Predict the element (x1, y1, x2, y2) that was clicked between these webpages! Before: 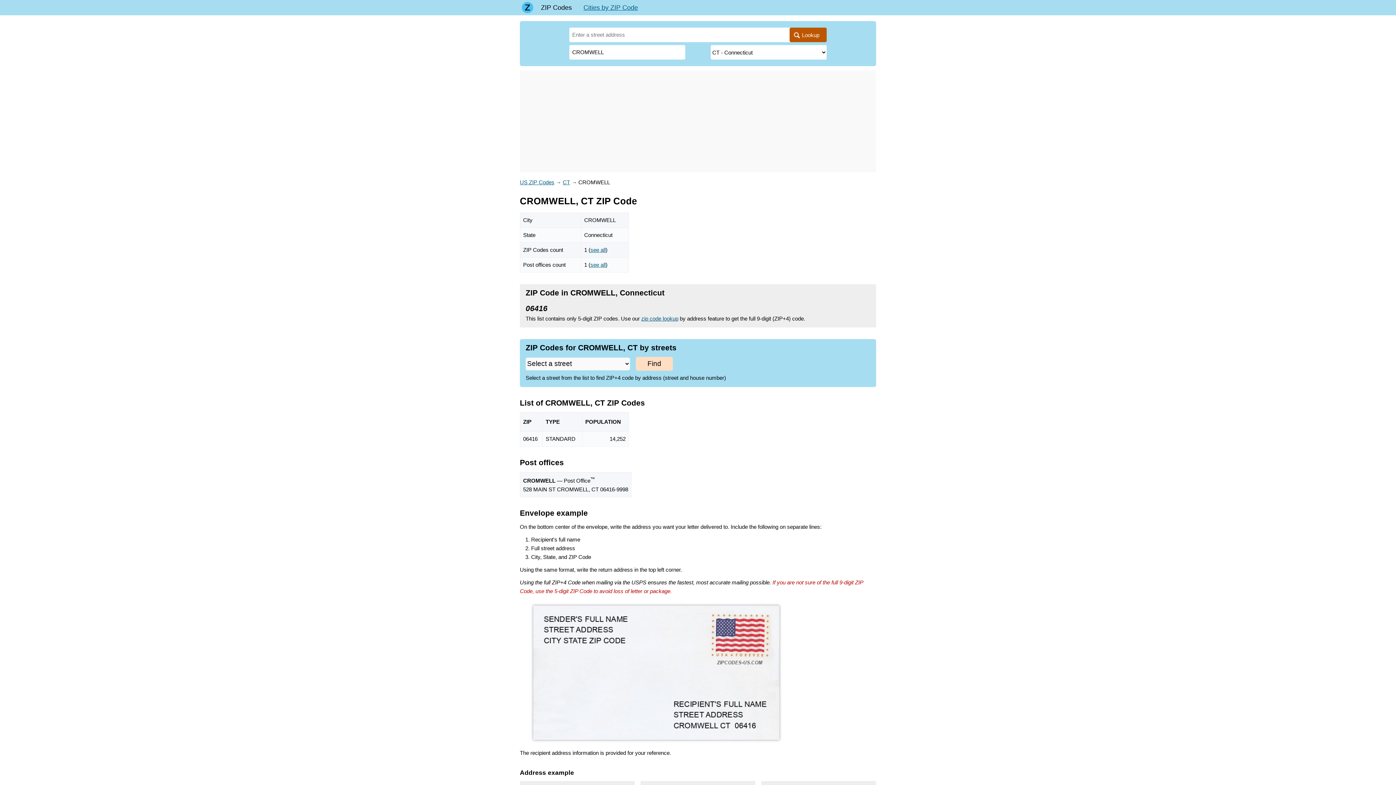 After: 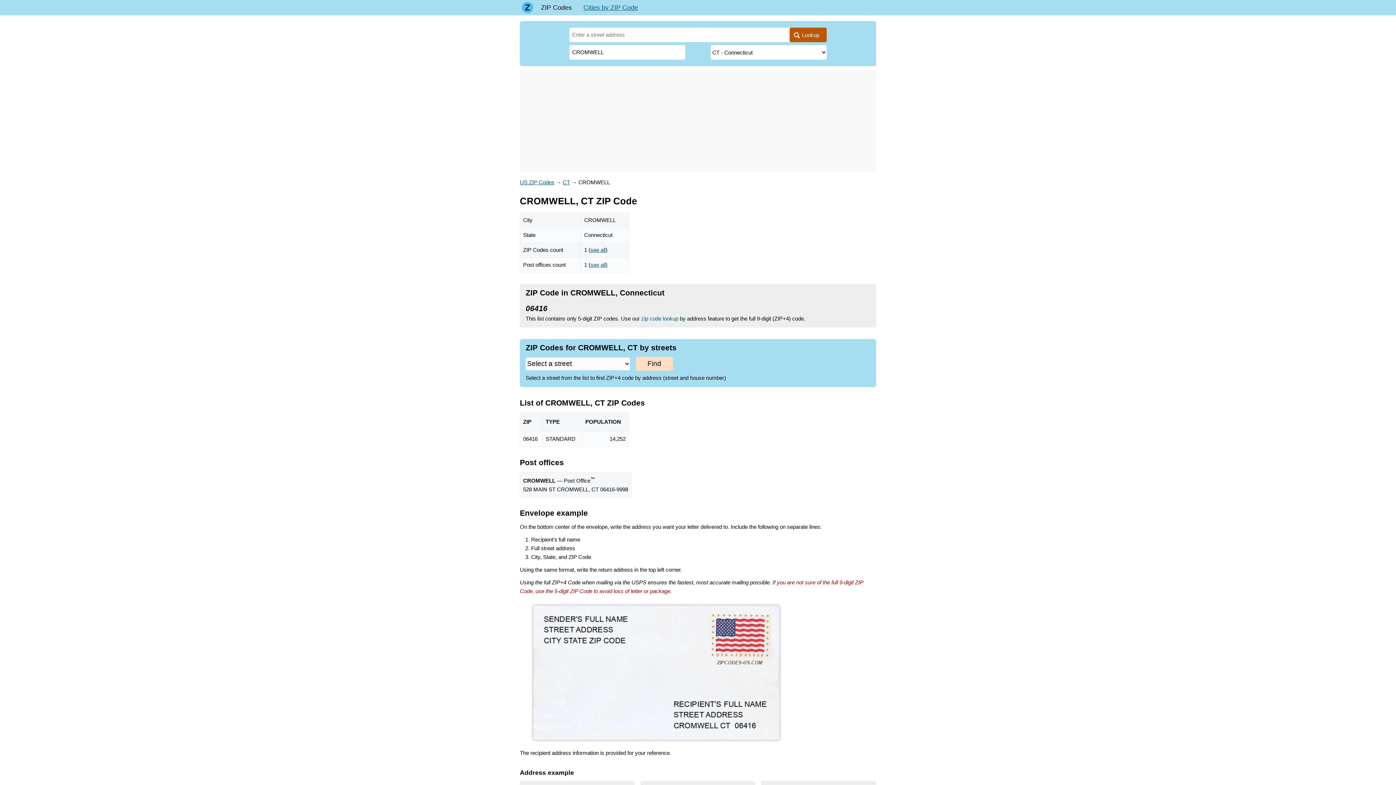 Action: bbox: (641, 315, 678, 321) label: zip code lookup